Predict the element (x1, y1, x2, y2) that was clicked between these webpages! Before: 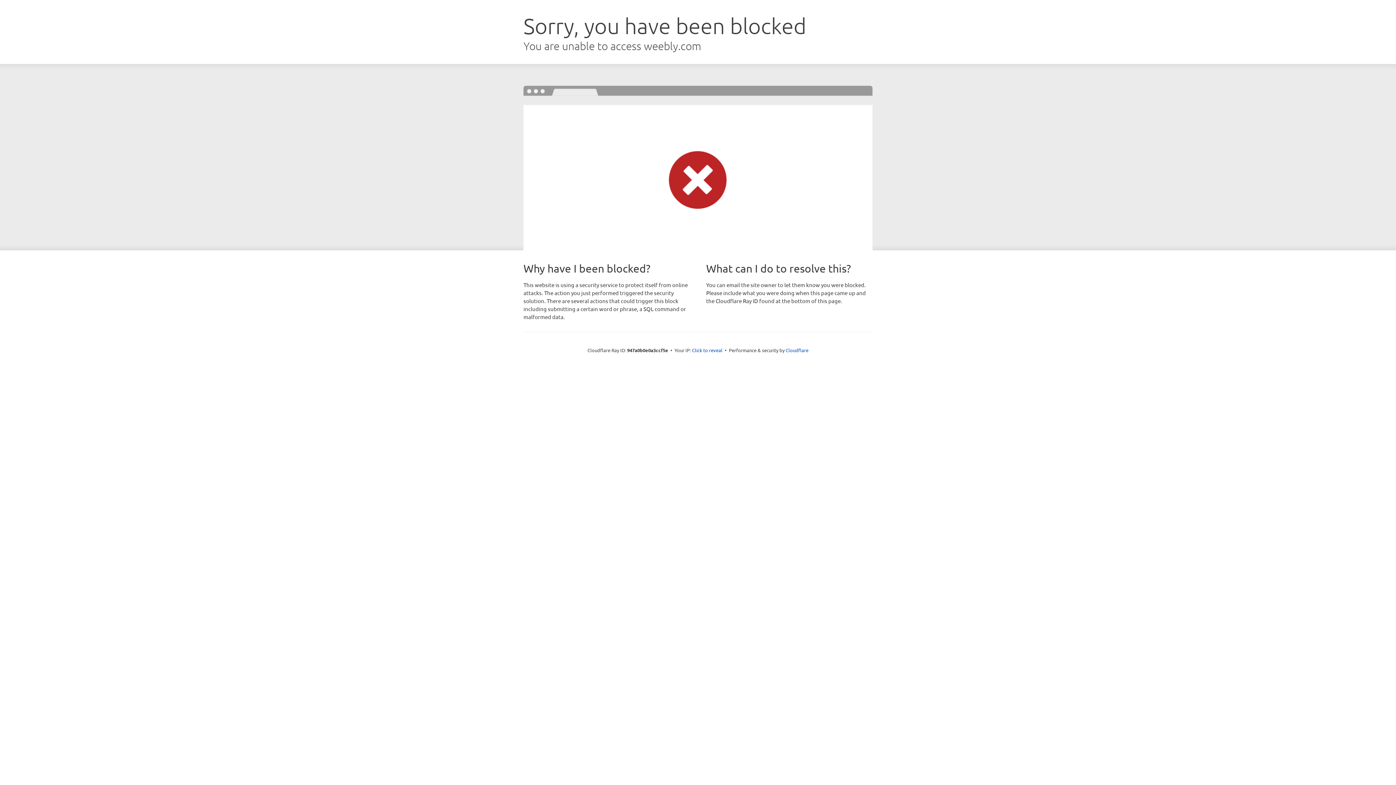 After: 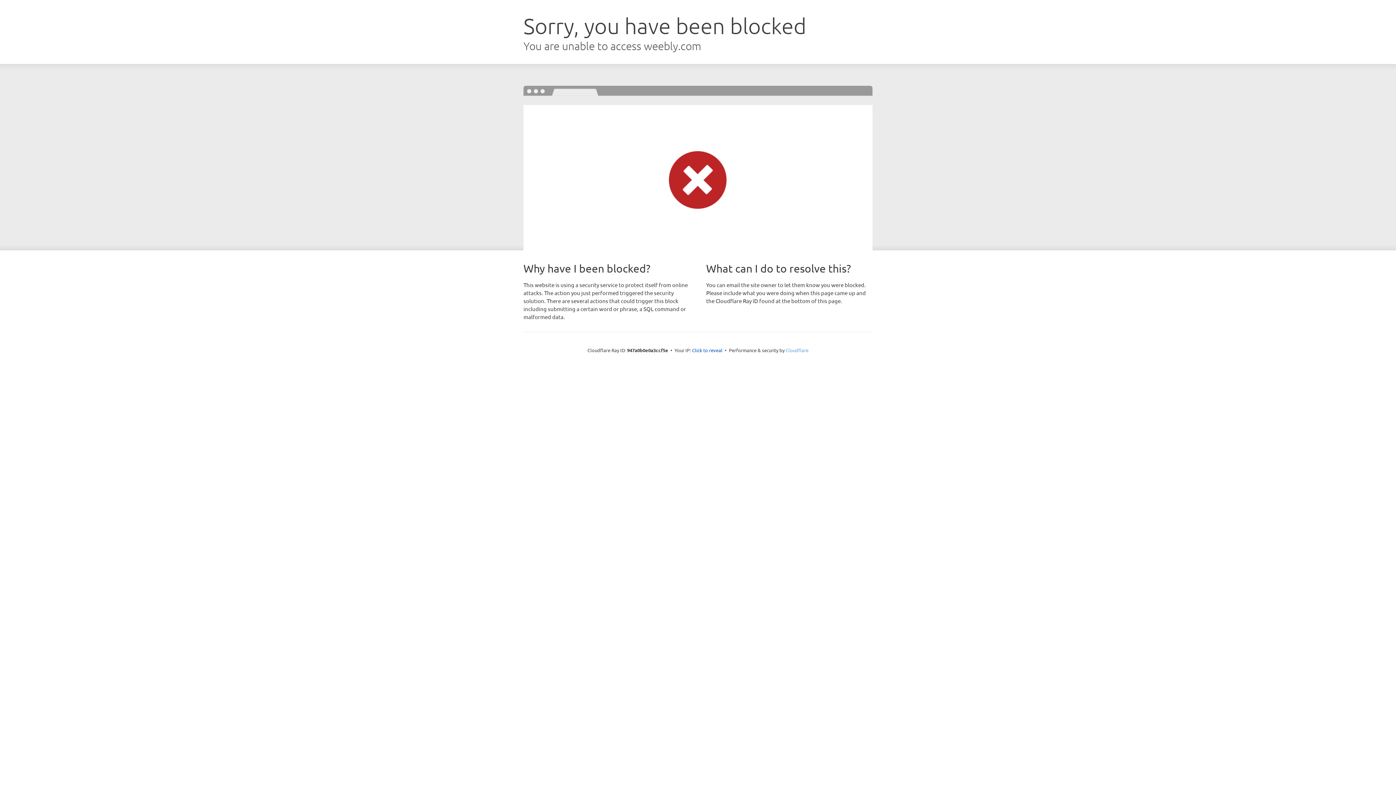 Action: label: Cloudflare bbox: (785, 347, 808, 353)